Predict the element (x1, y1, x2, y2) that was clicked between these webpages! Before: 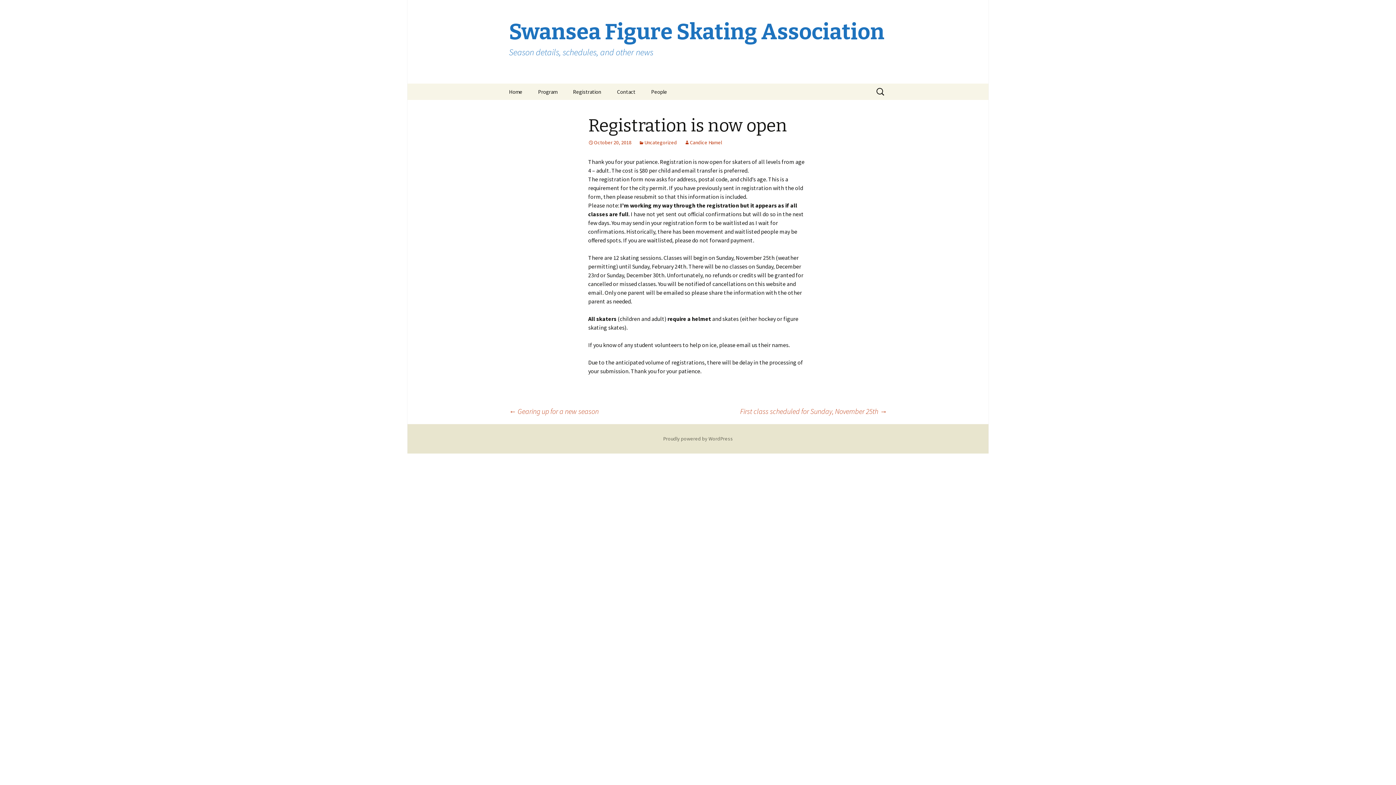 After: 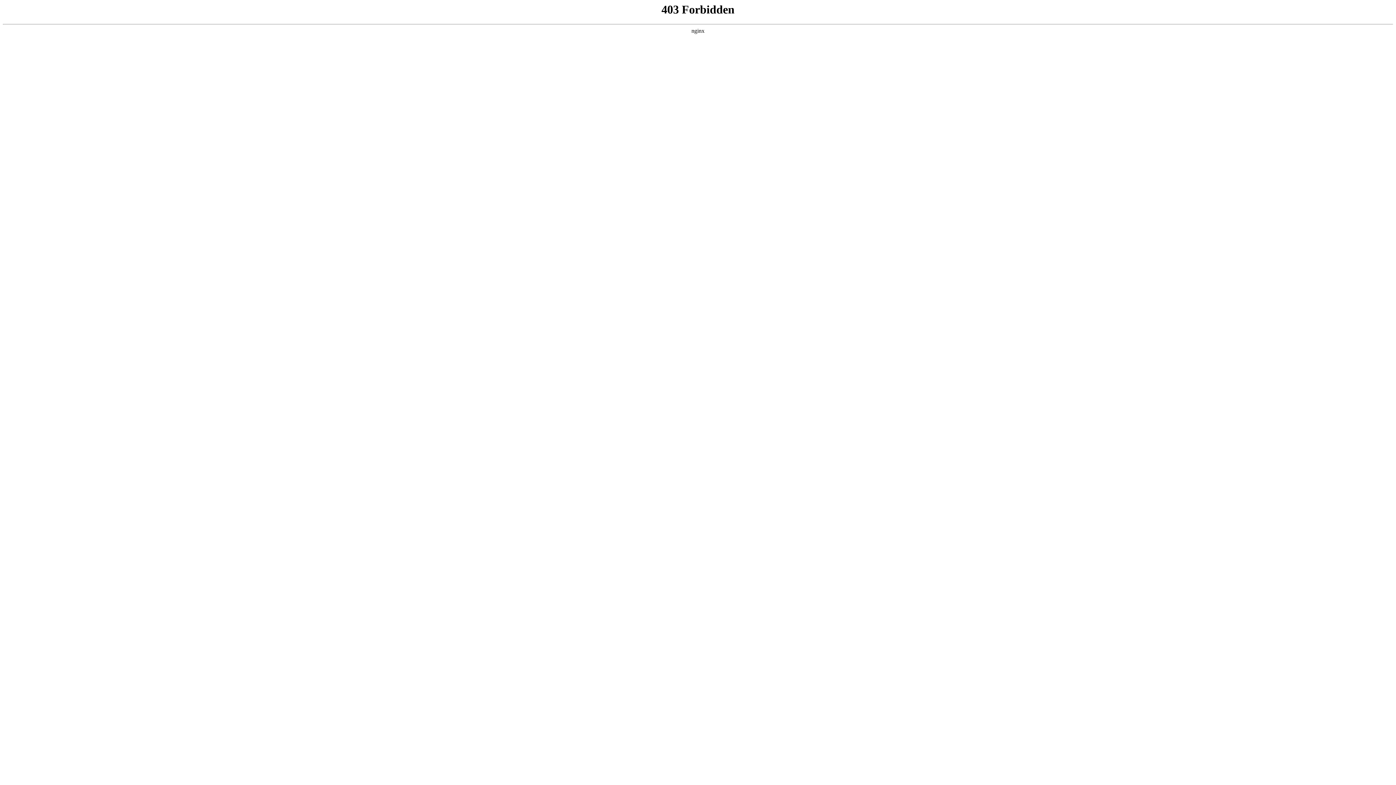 Action: bbox: (663, 435, 733, 442) label: Proudly powered by WordPress